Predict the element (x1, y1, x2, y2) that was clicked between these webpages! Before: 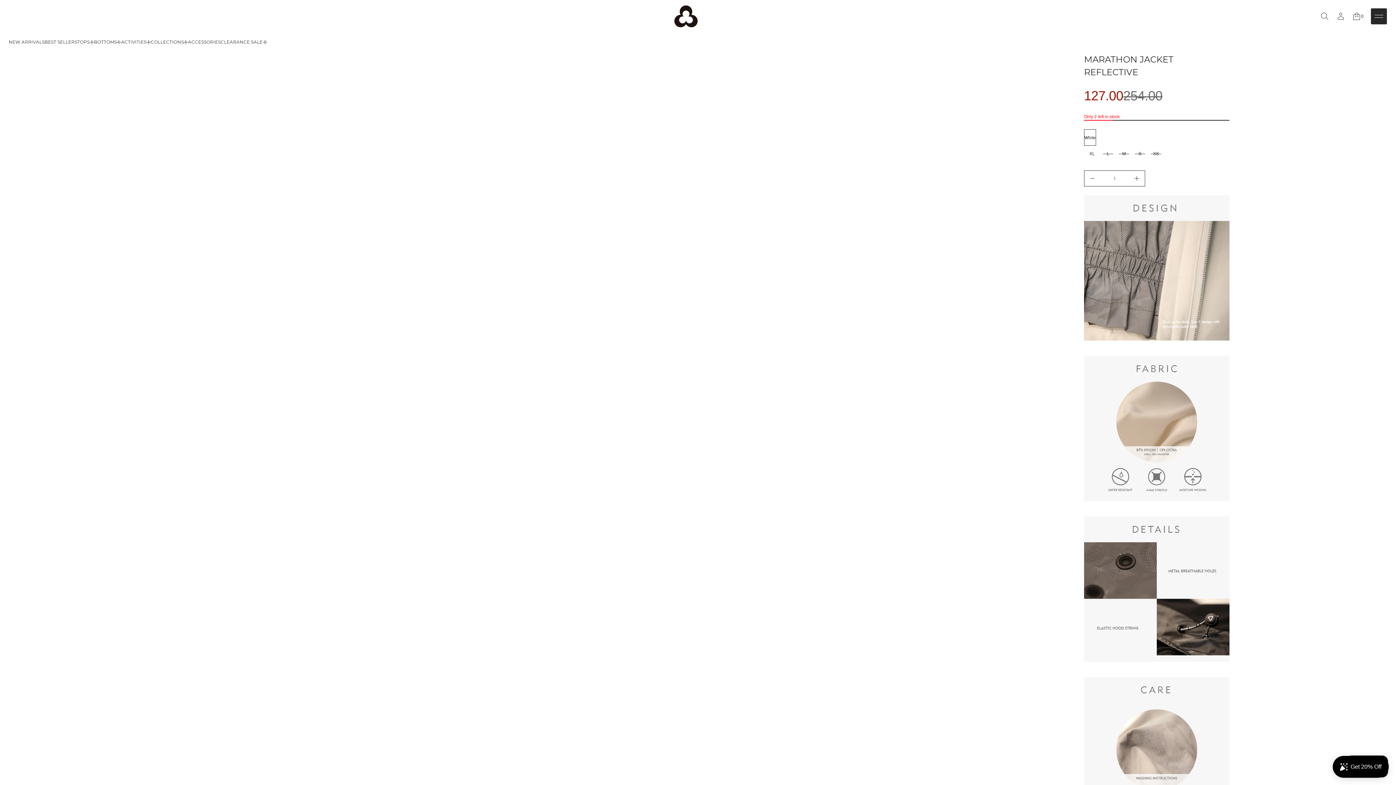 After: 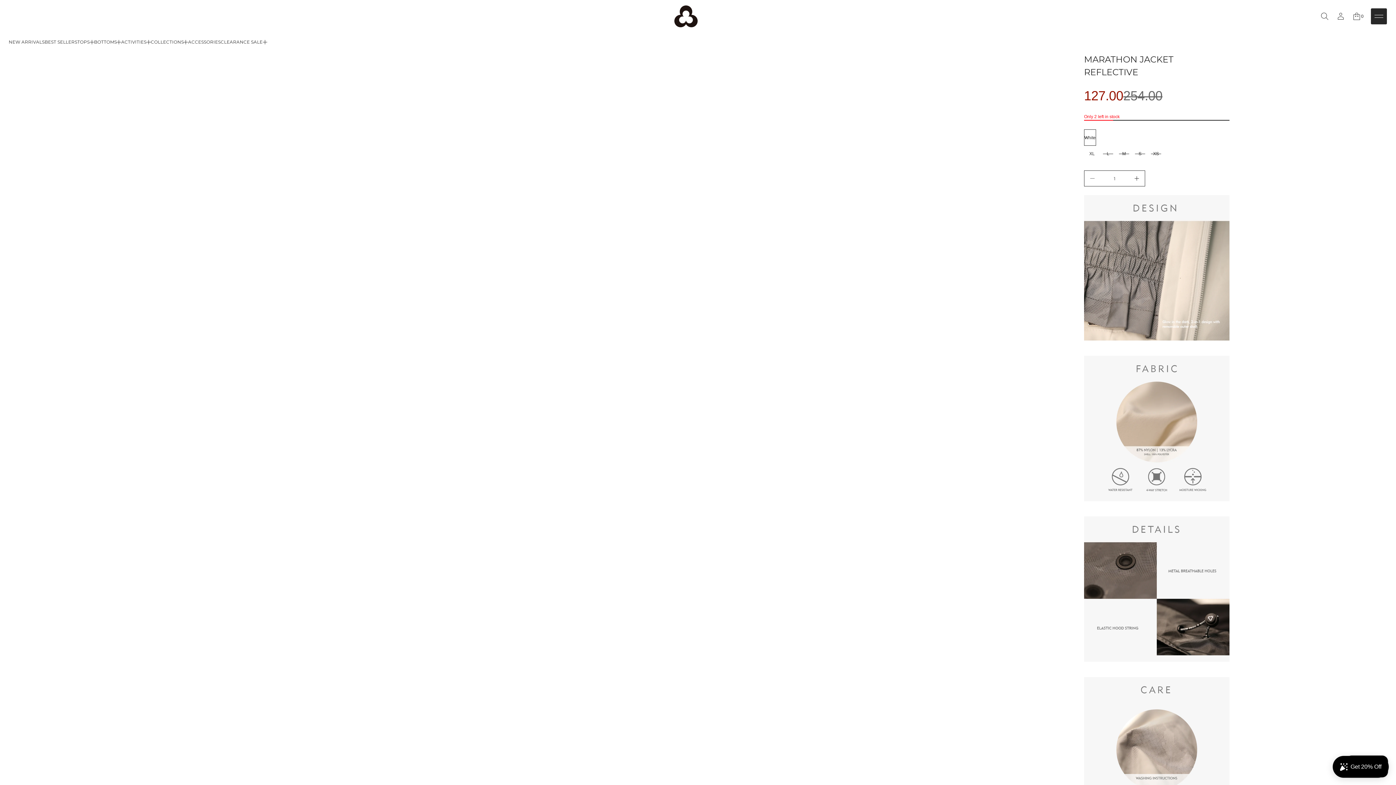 Action: bbox: (1084, 171, 1100, 185) label: Decrease quantity for Marathon Jacket Reflective